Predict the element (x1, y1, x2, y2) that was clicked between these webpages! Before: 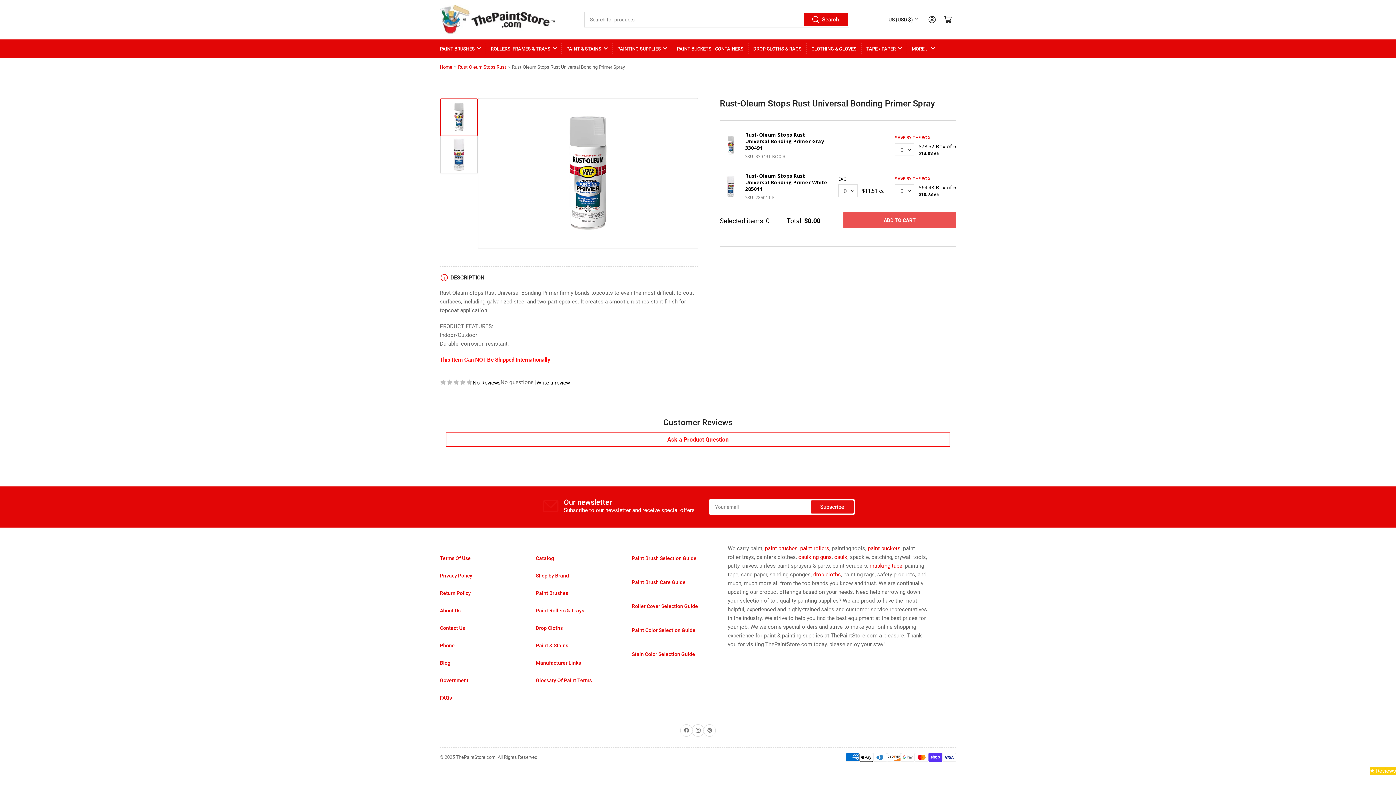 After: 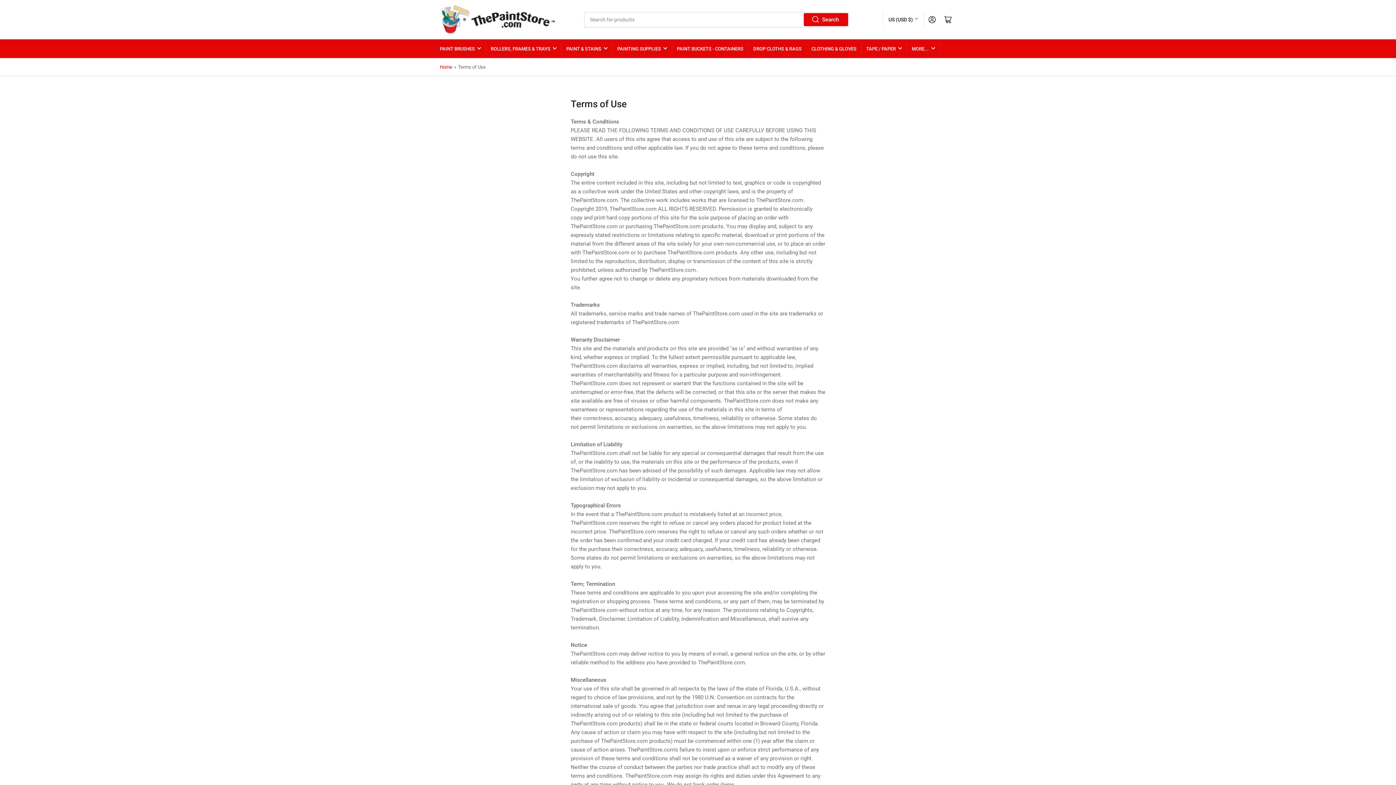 Action: bbox: (440, 536, 470, 542) label: Terms Of Use